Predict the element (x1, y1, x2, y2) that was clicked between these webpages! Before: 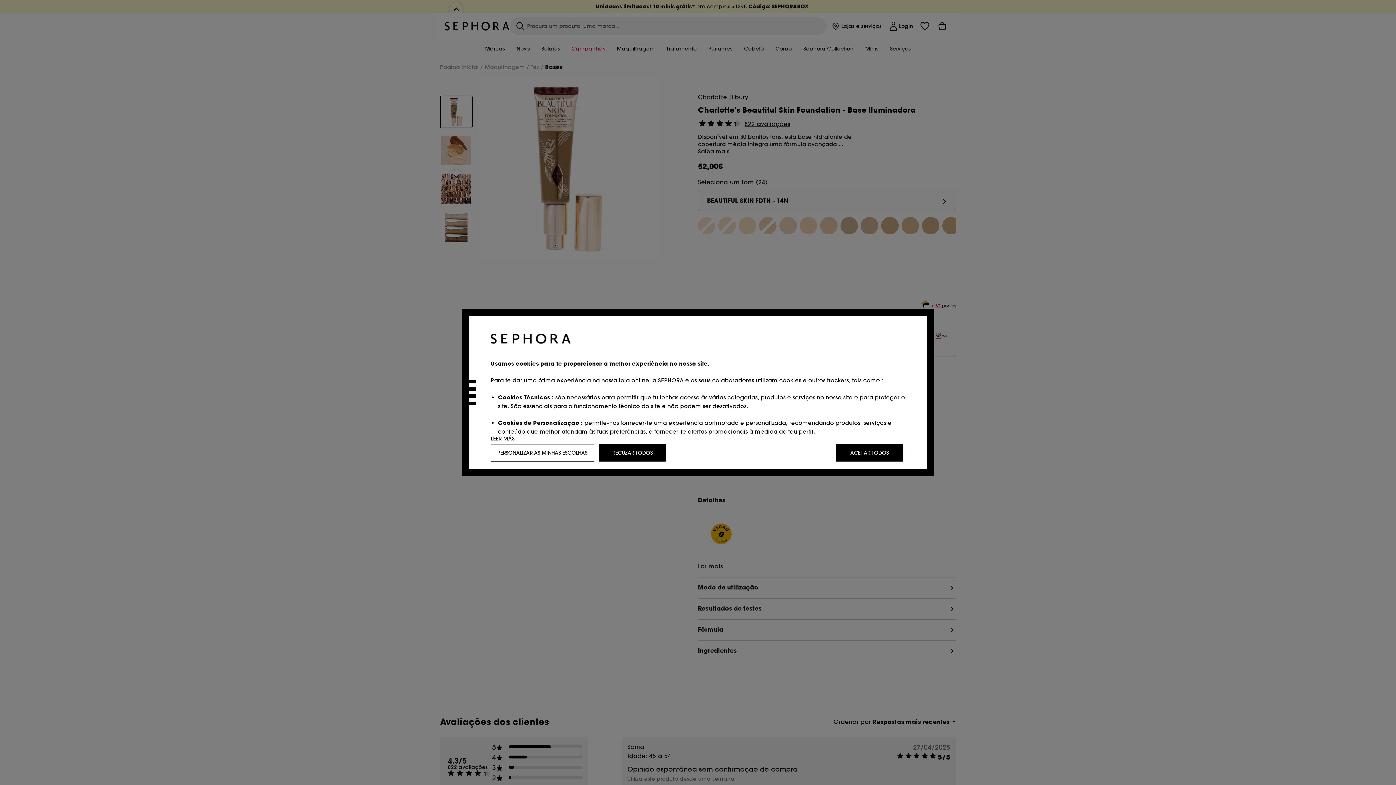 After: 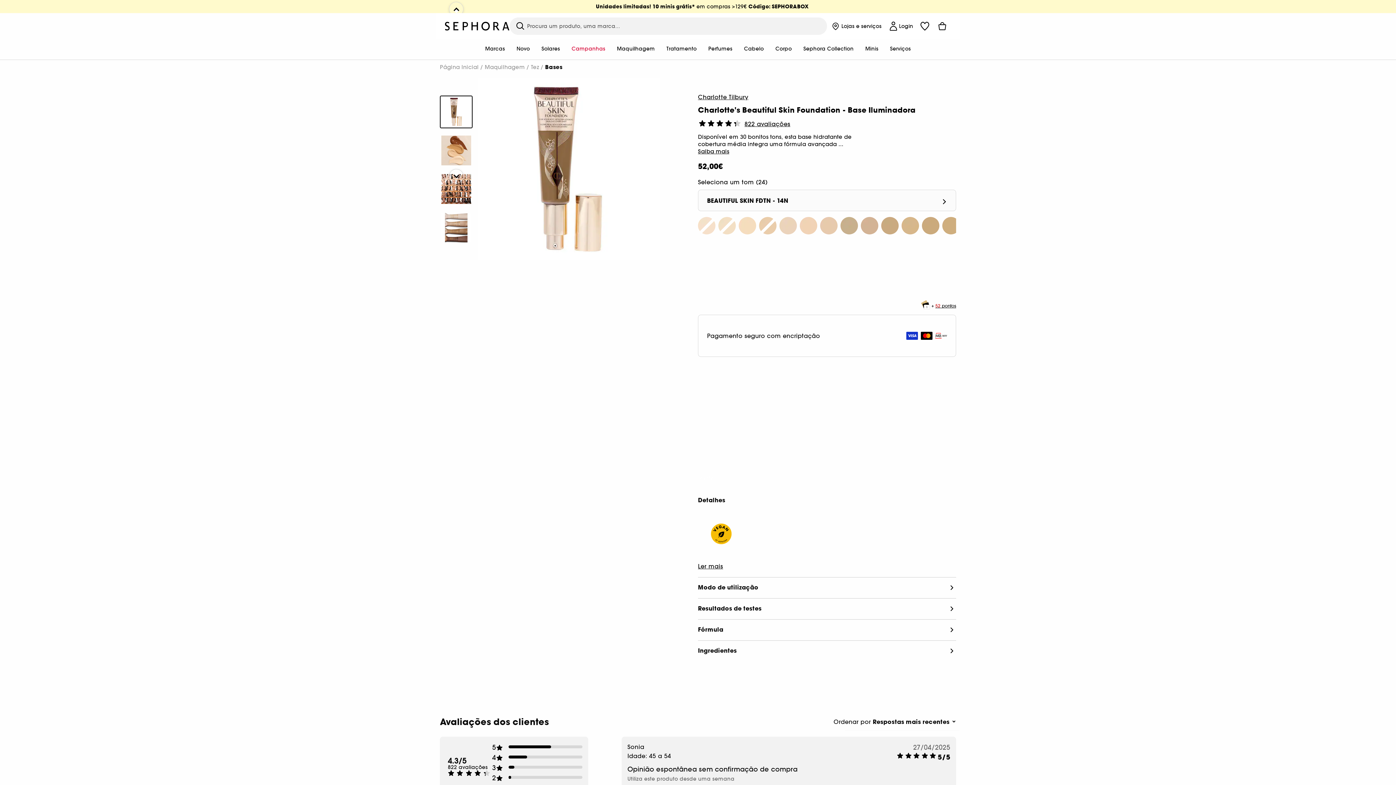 Action: bbox: (836, 444, 903, 461) label: ACEITAR TODOS